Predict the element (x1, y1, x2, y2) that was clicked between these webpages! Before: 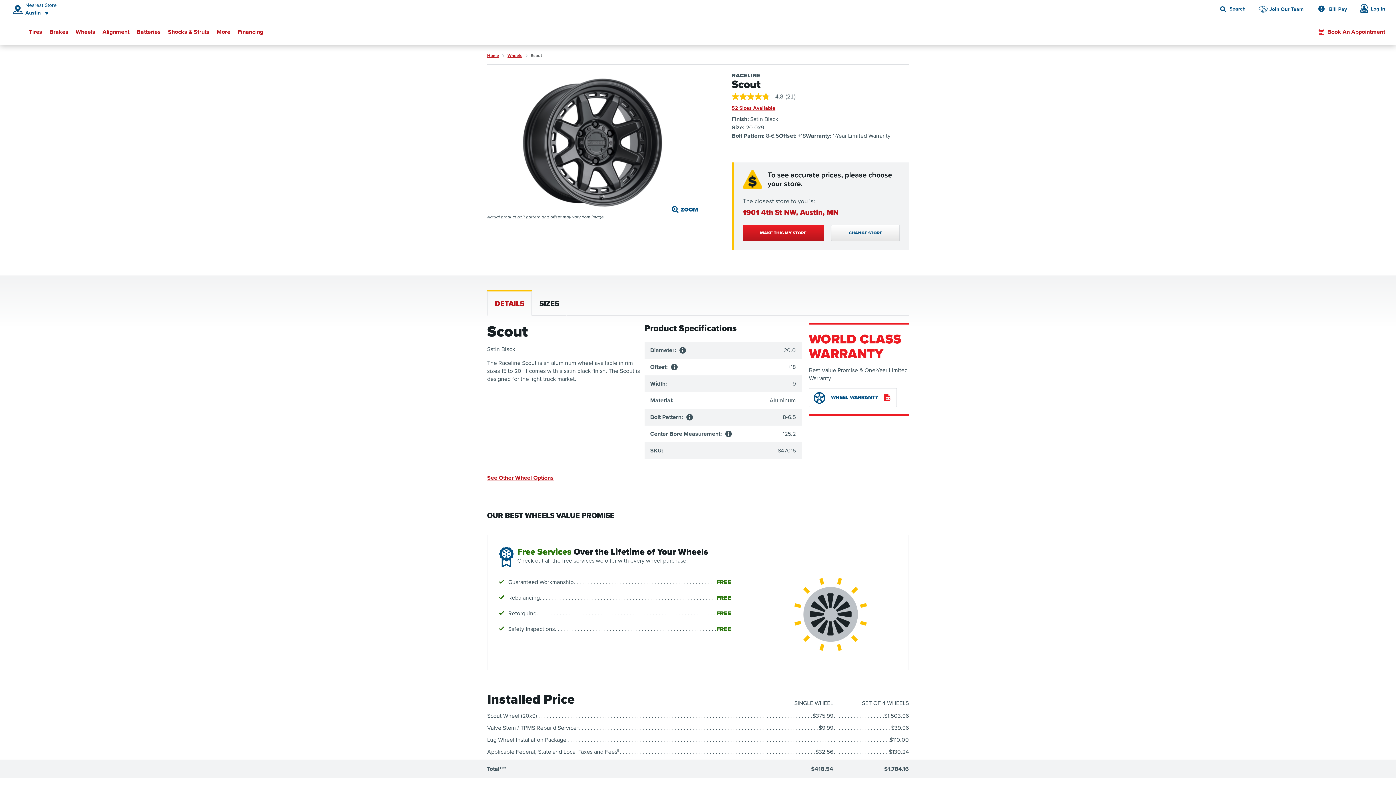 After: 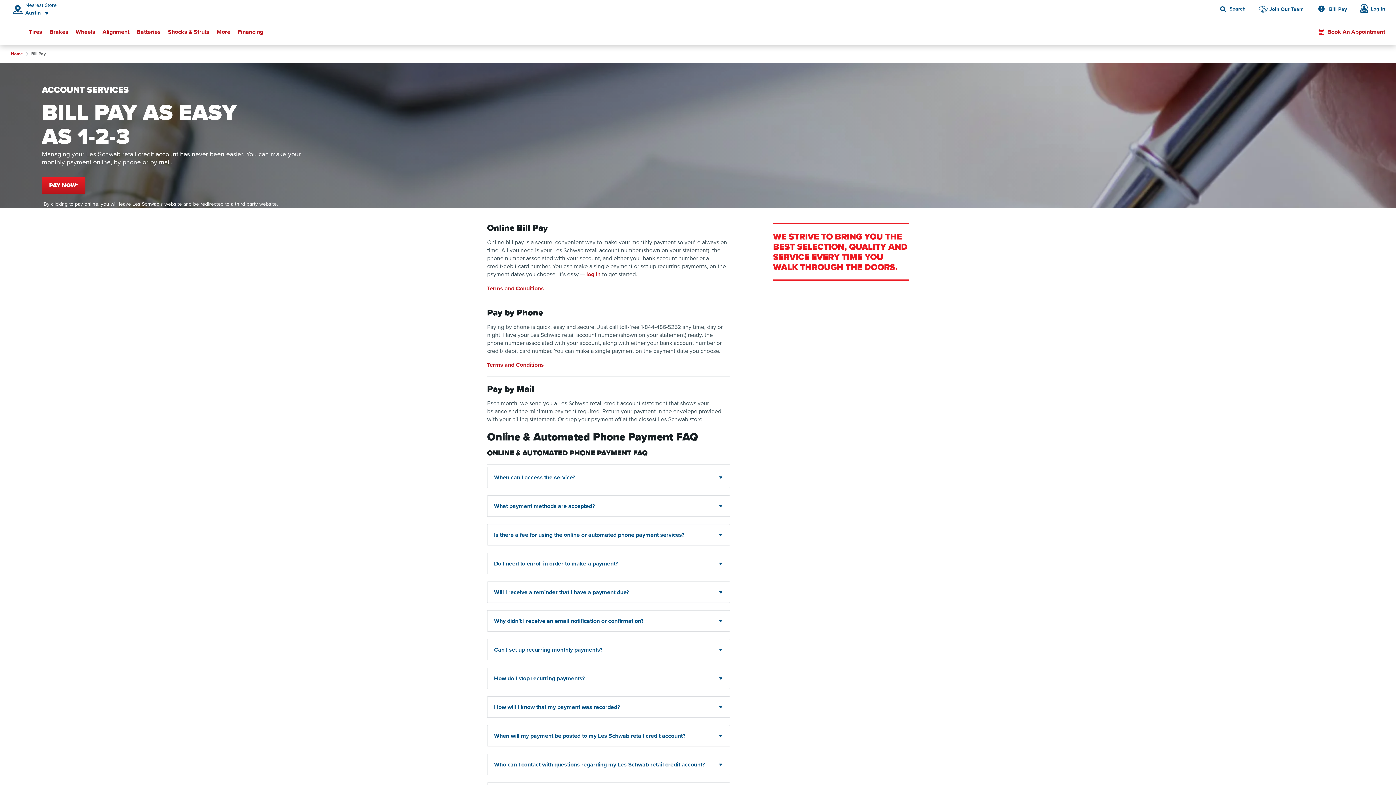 Action: bbox: (1318, 5, 1347, 13) label: Bill Pay